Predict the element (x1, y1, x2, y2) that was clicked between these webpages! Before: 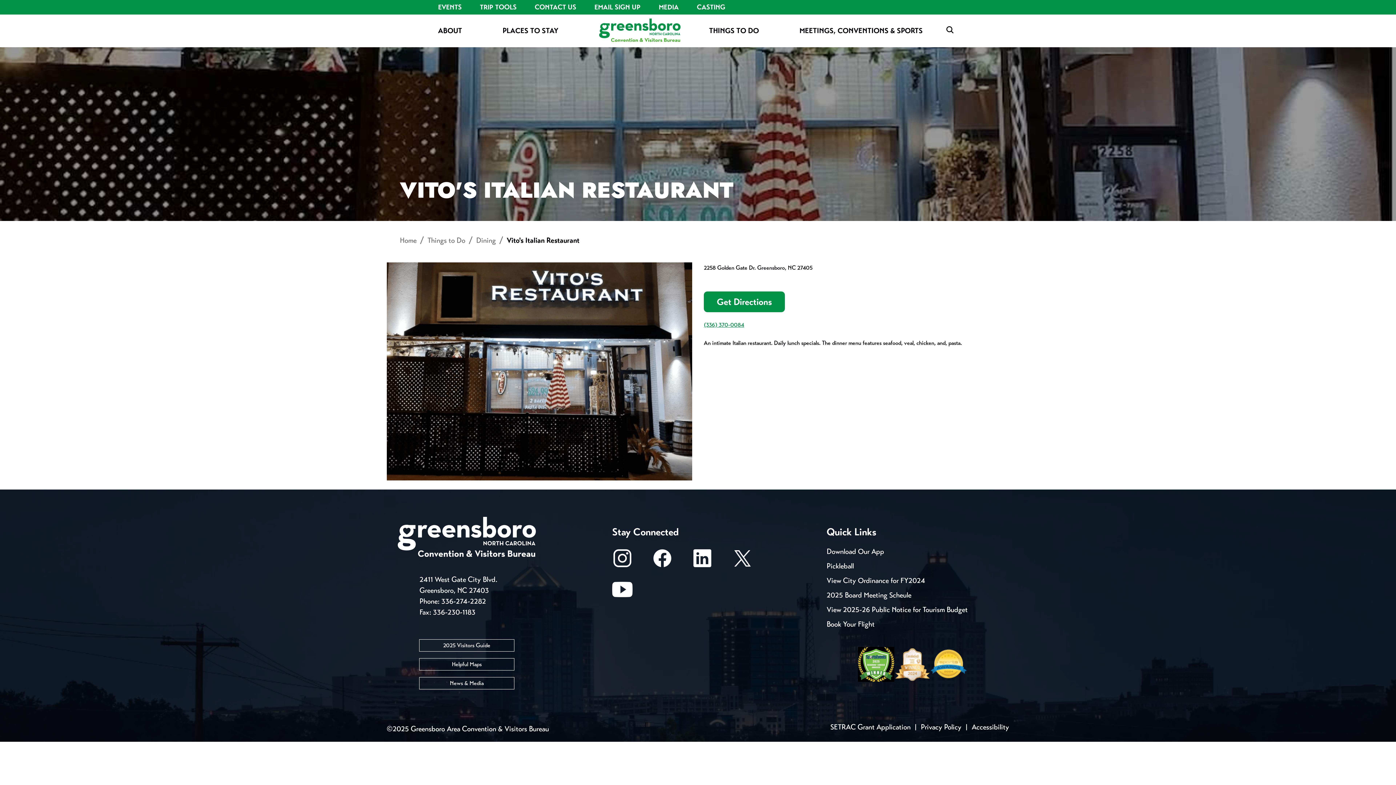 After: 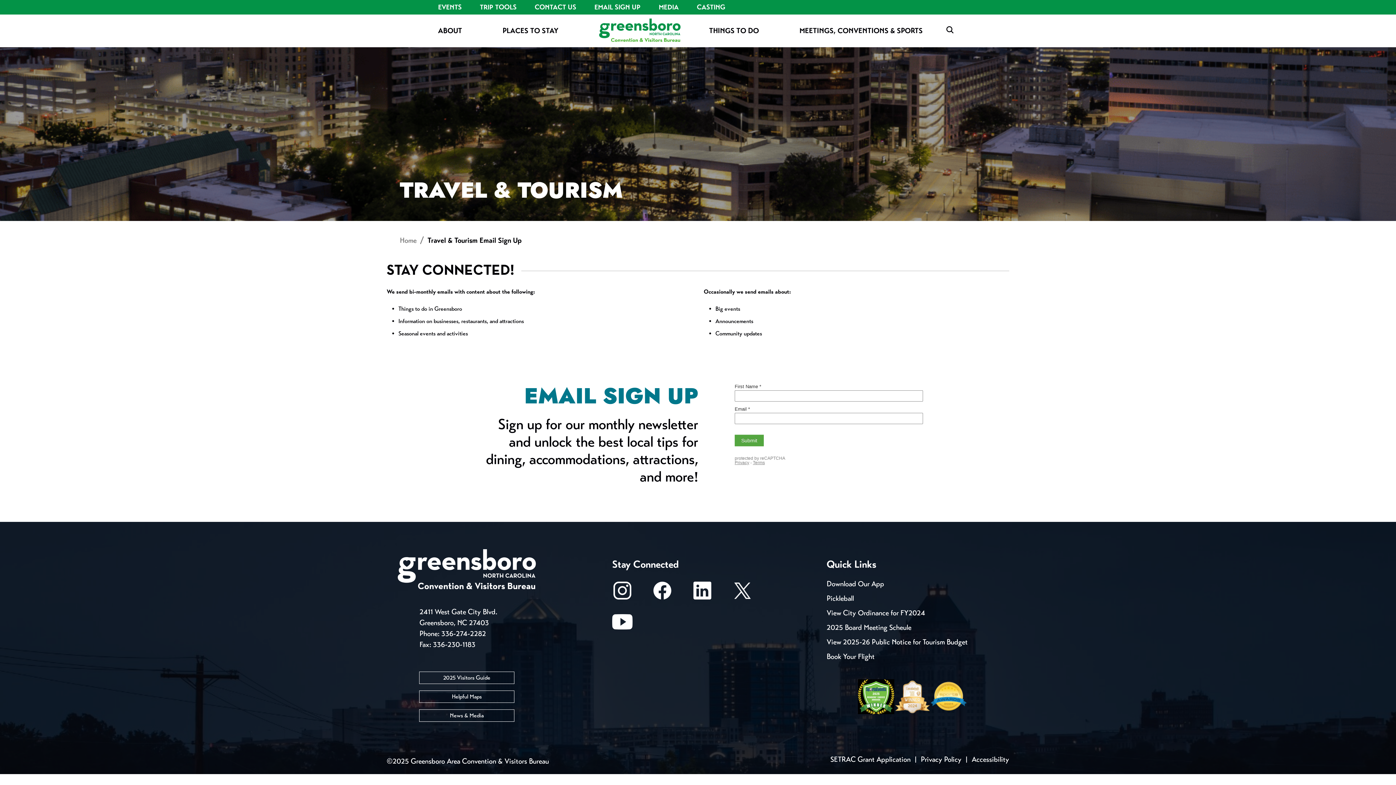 Action: label: EMAIL SIGN UP bbox: (594, 3, 640, 11)